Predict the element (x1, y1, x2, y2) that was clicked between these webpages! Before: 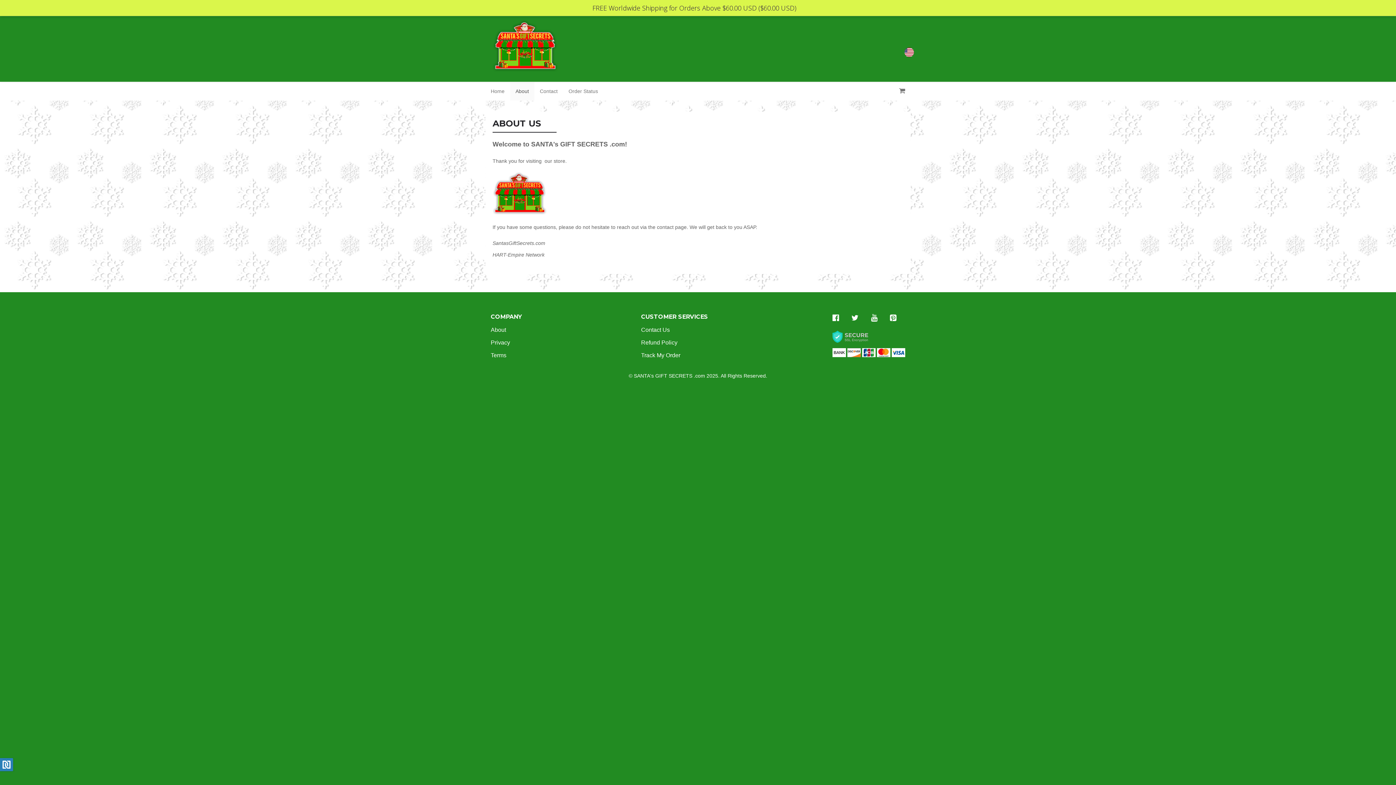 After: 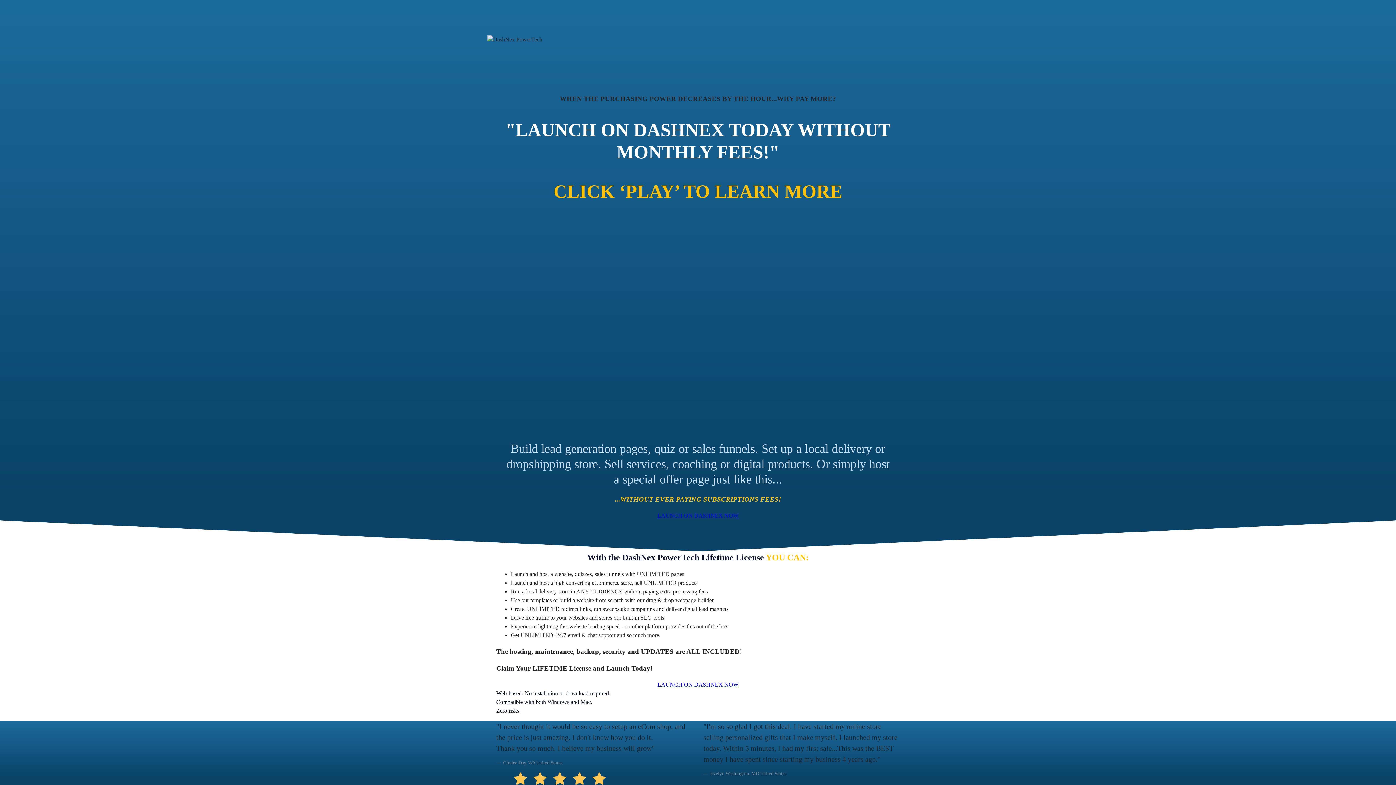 Action: bbox: (0, 757, 15, 774)